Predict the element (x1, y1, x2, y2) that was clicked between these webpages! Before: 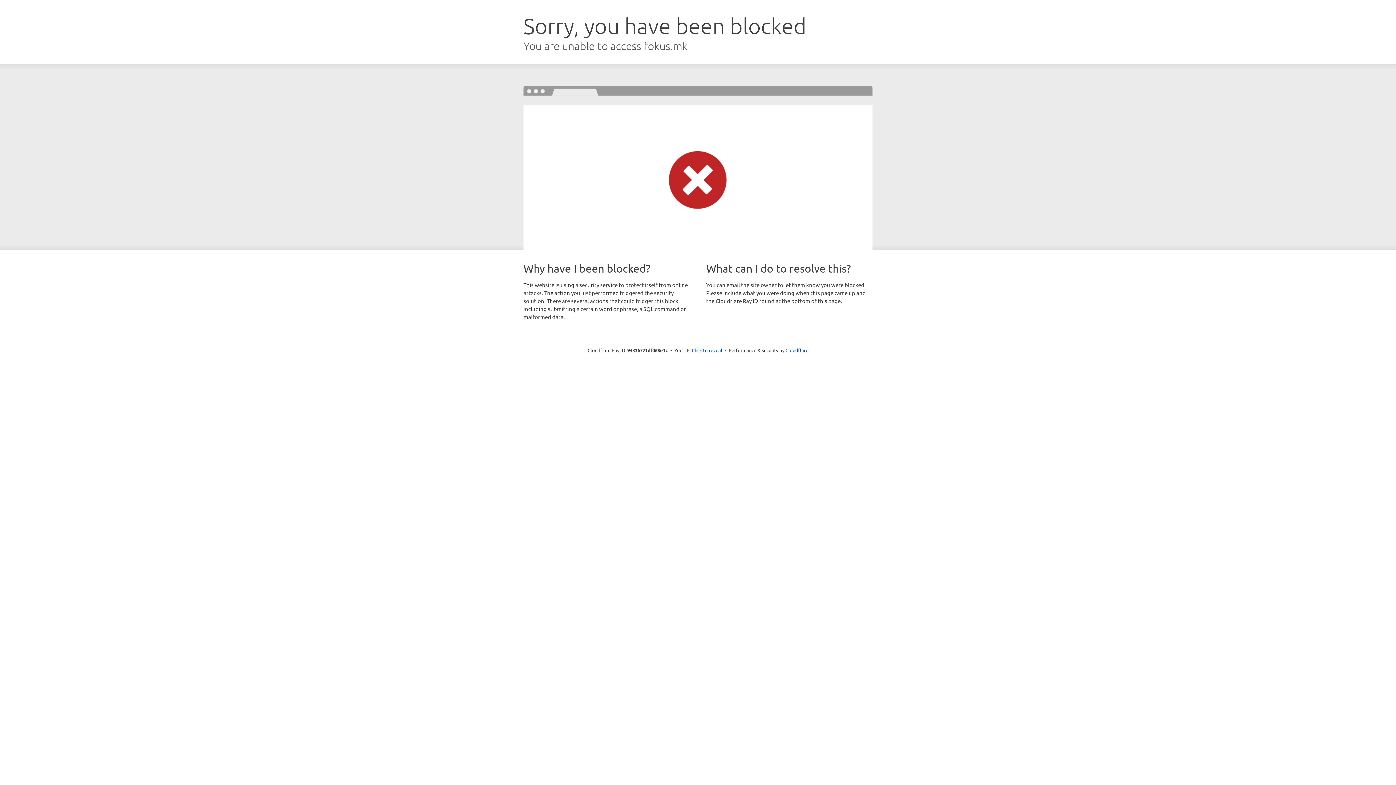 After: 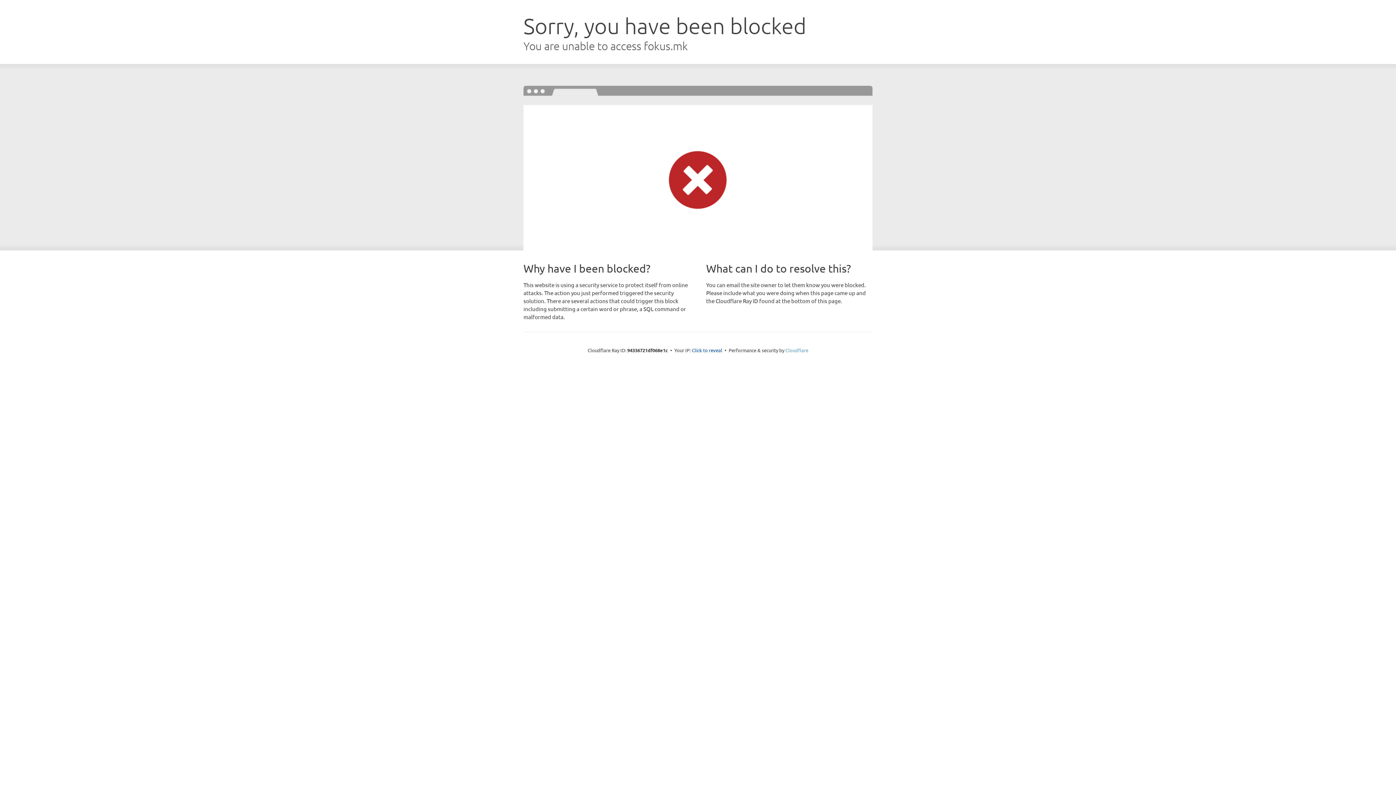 Action: bbox: (785, 347, 808, 353) label: Cloudflare